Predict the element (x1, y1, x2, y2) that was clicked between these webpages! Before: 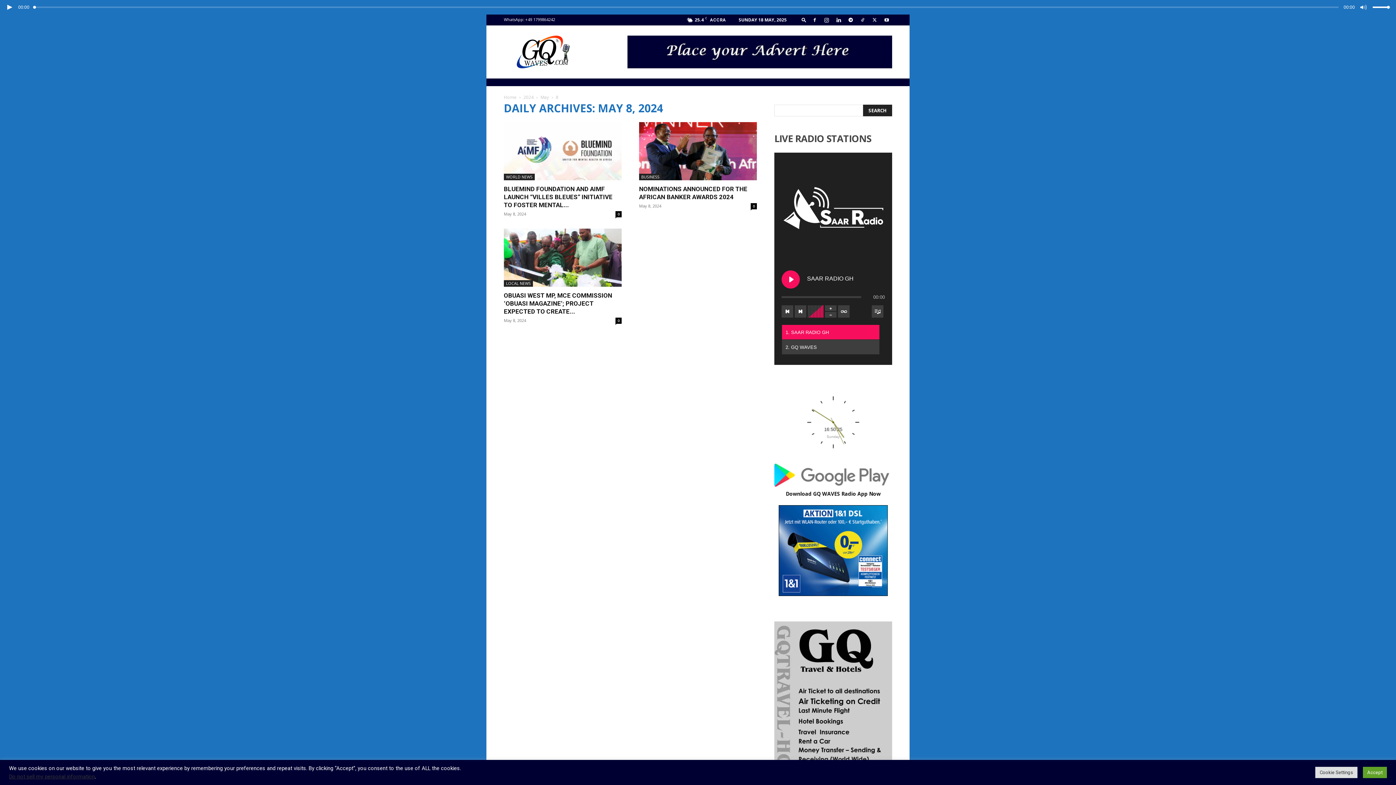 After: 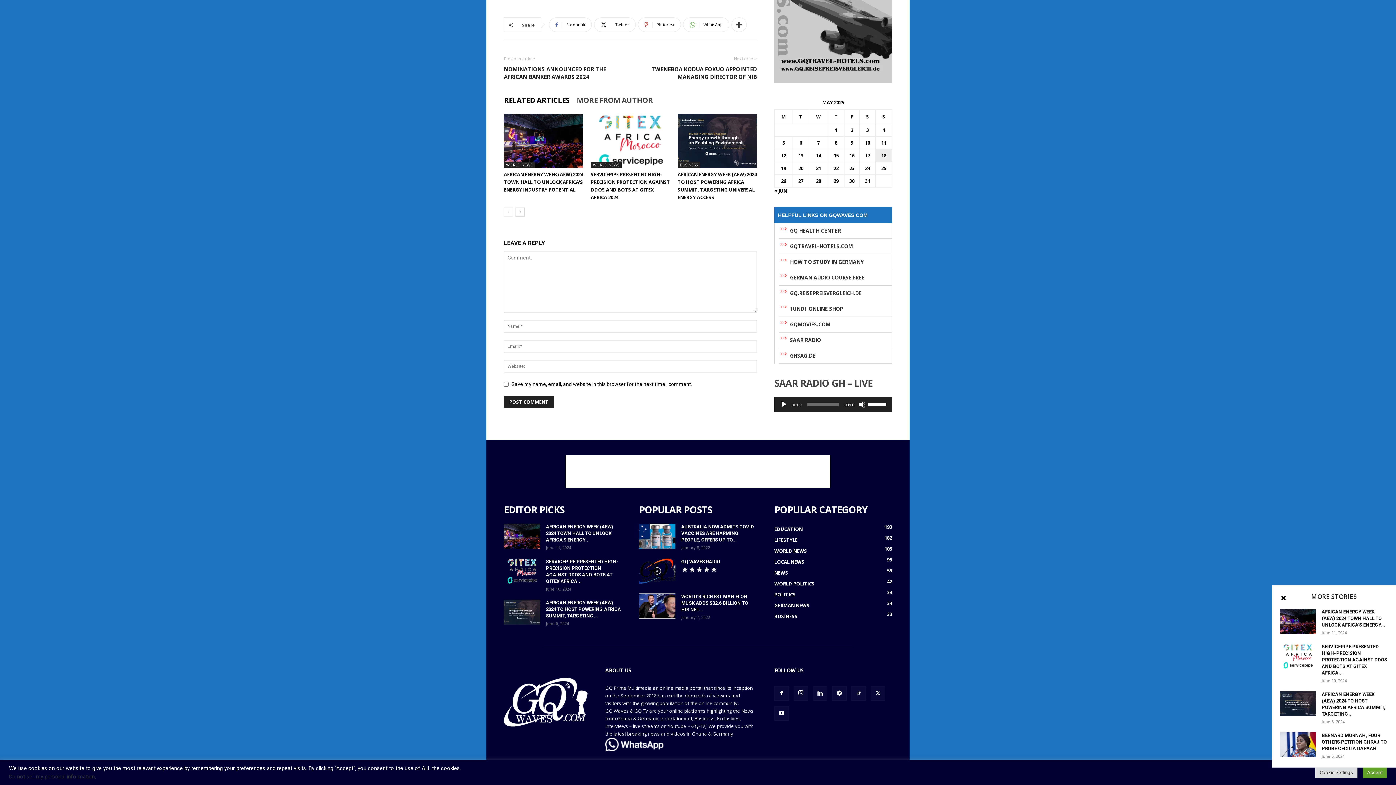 Action: bbox: (615, 211, 621, 217) label: 0